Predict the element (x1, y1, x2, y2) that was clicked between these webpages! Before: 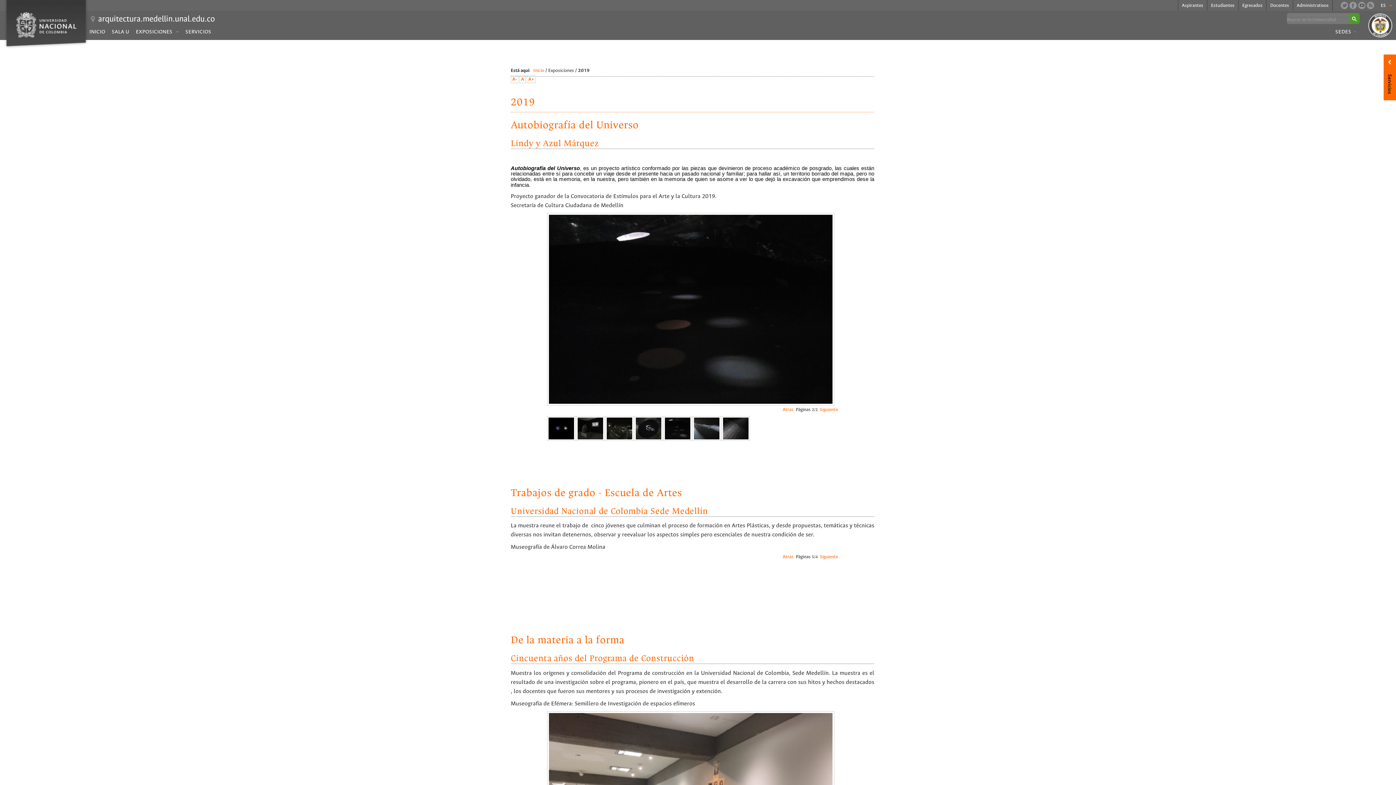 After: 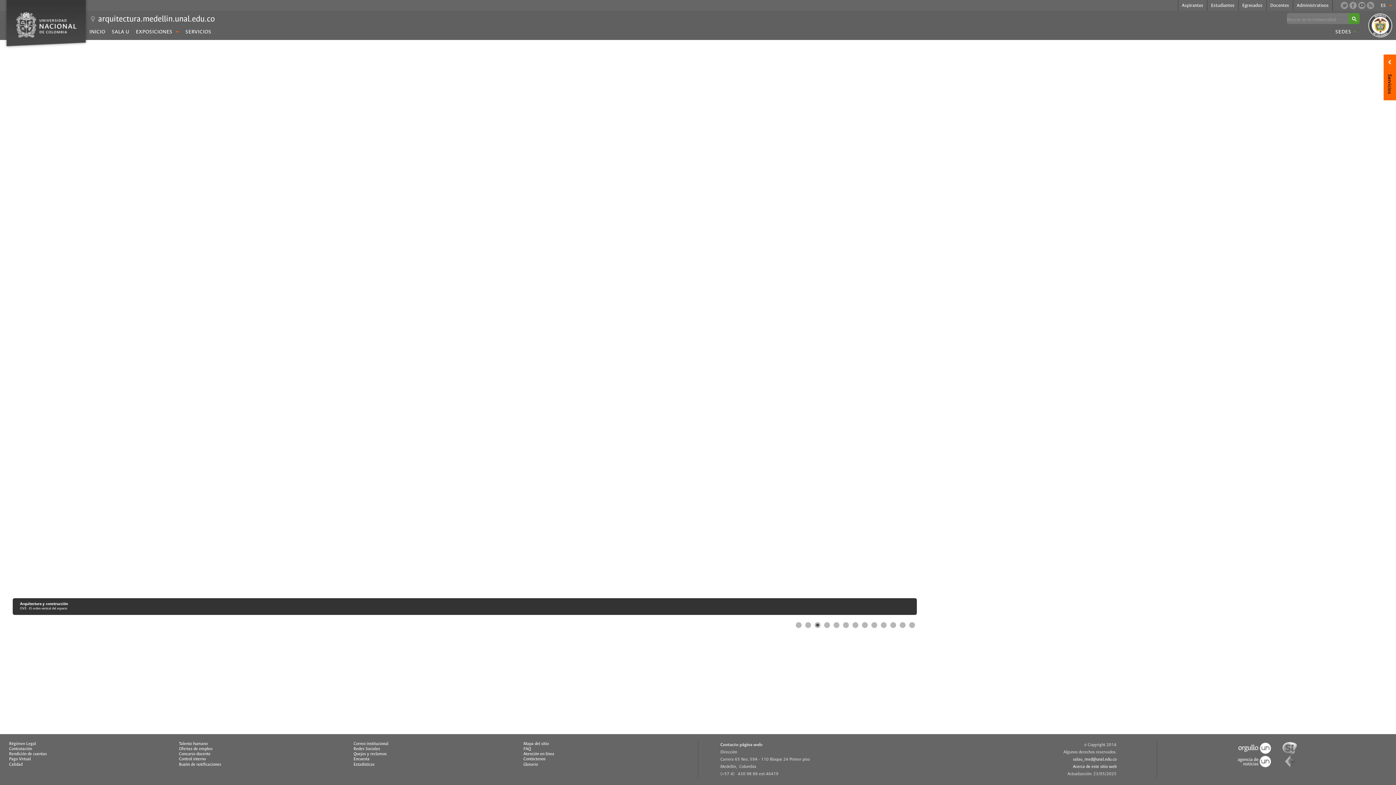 Action: bbox: (533, 68, 544, 73) label: Inicio